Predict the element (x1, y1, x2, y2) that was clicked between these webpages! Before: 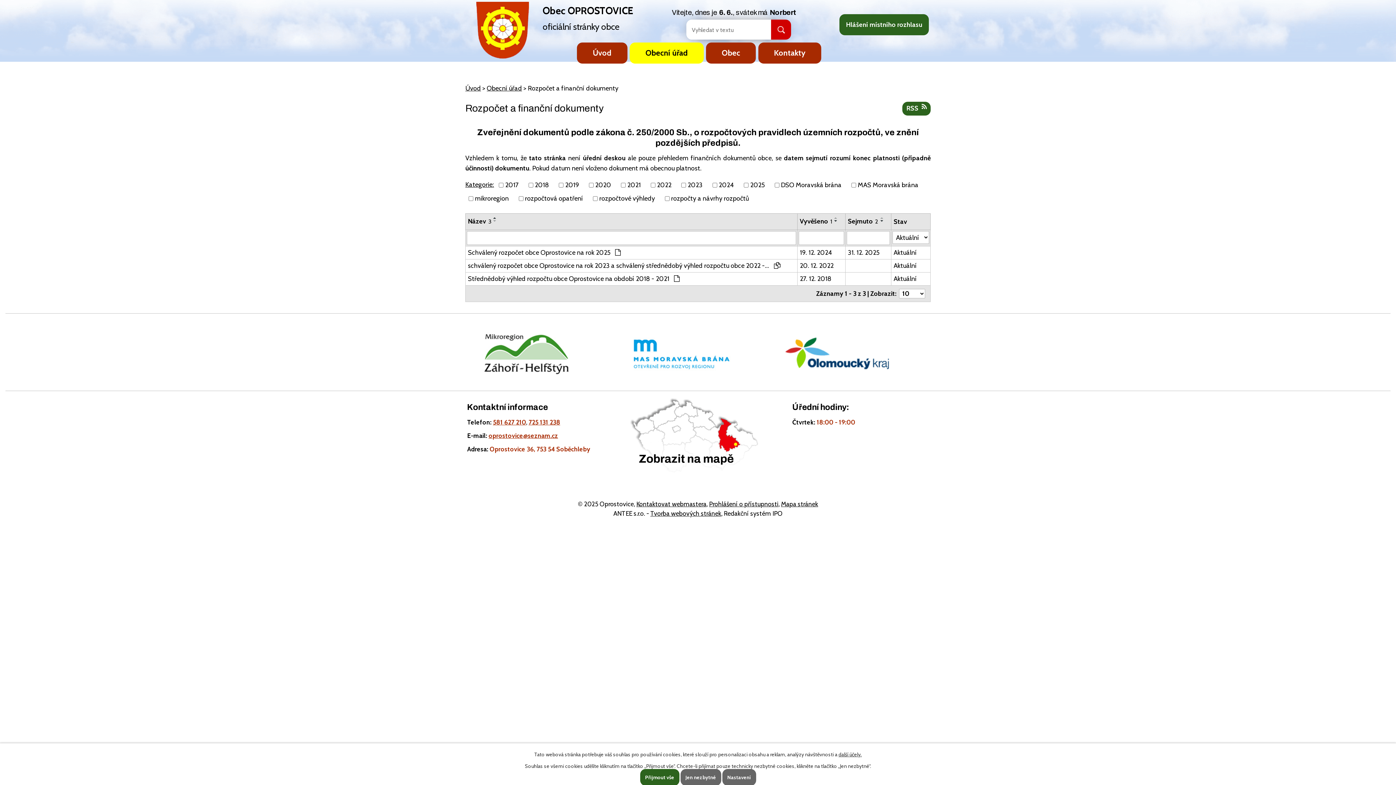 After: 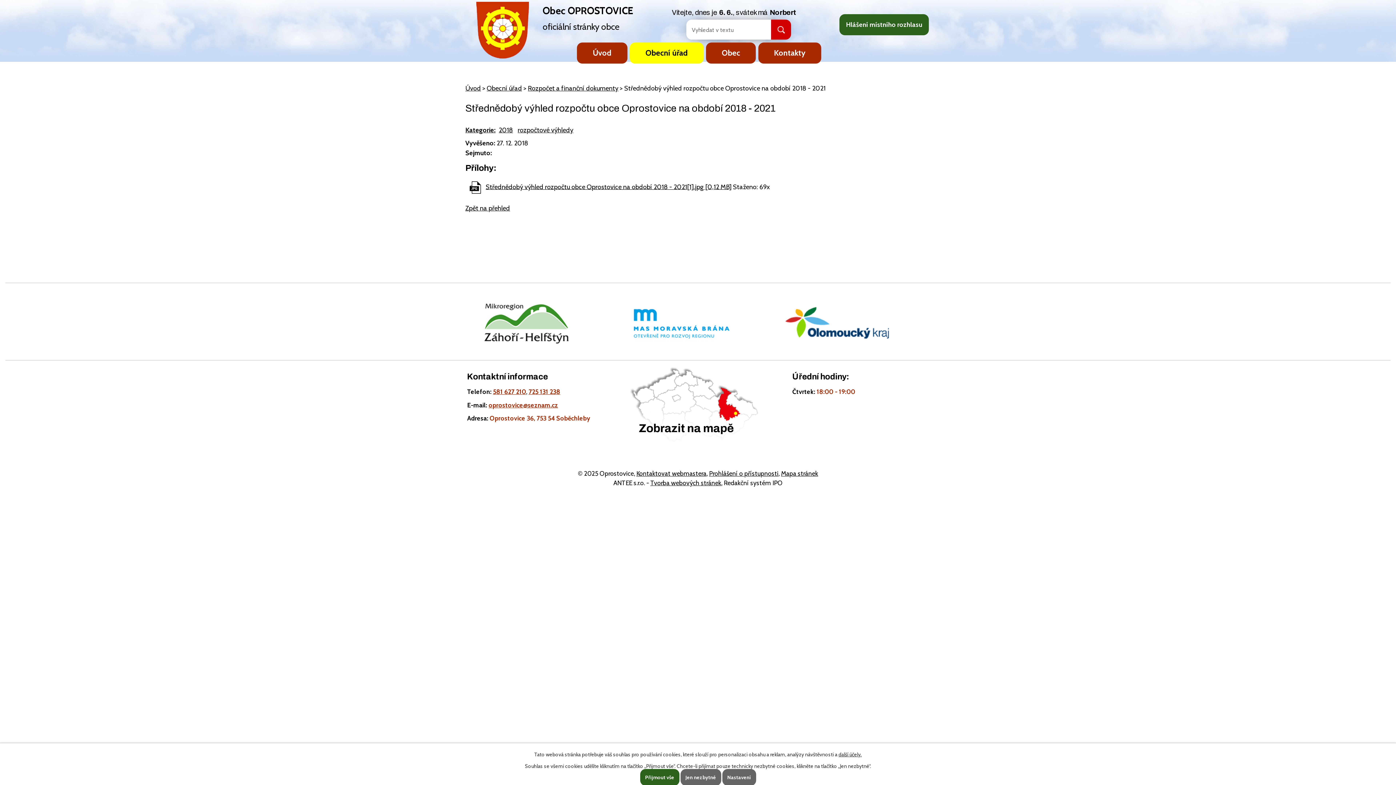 Action: label: Aktuální bbox: (893, 274, 928, 284)